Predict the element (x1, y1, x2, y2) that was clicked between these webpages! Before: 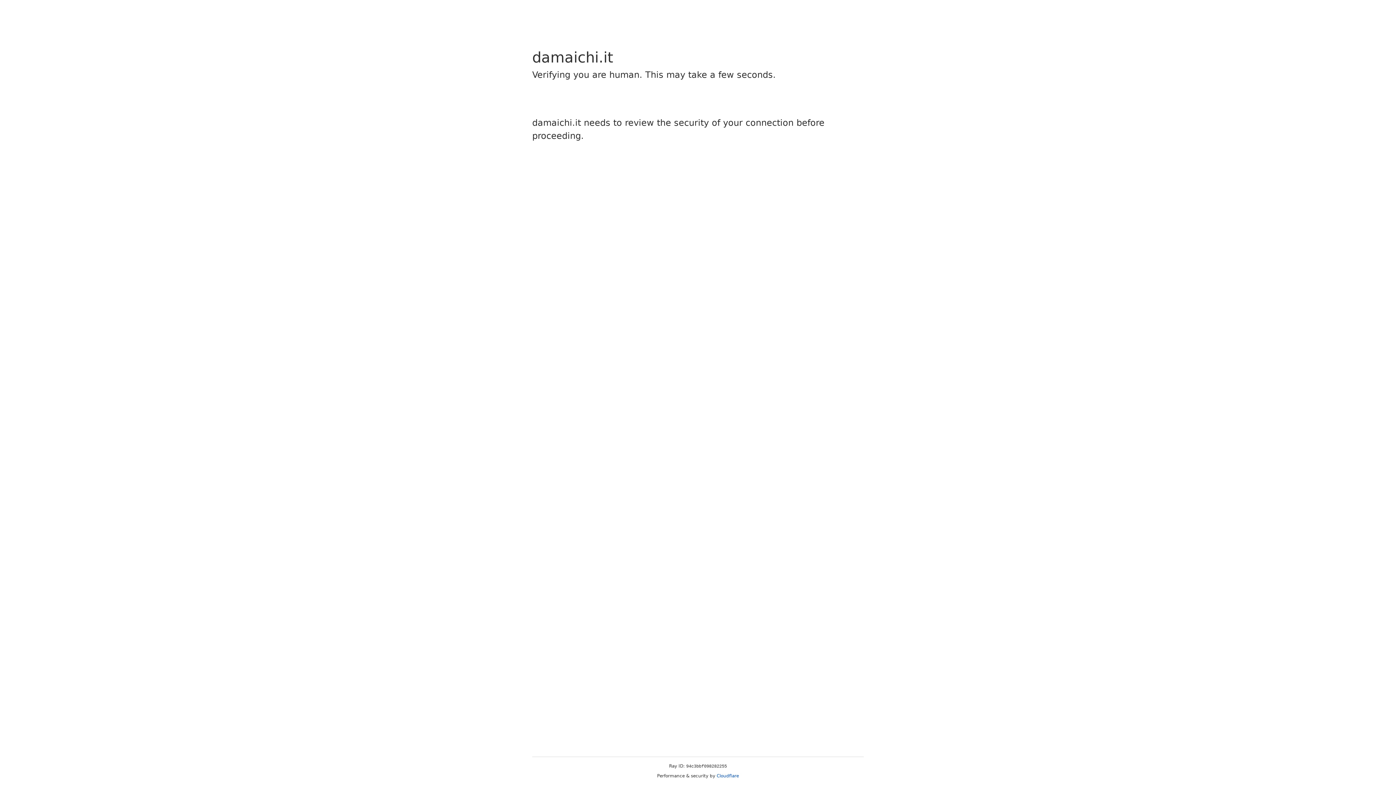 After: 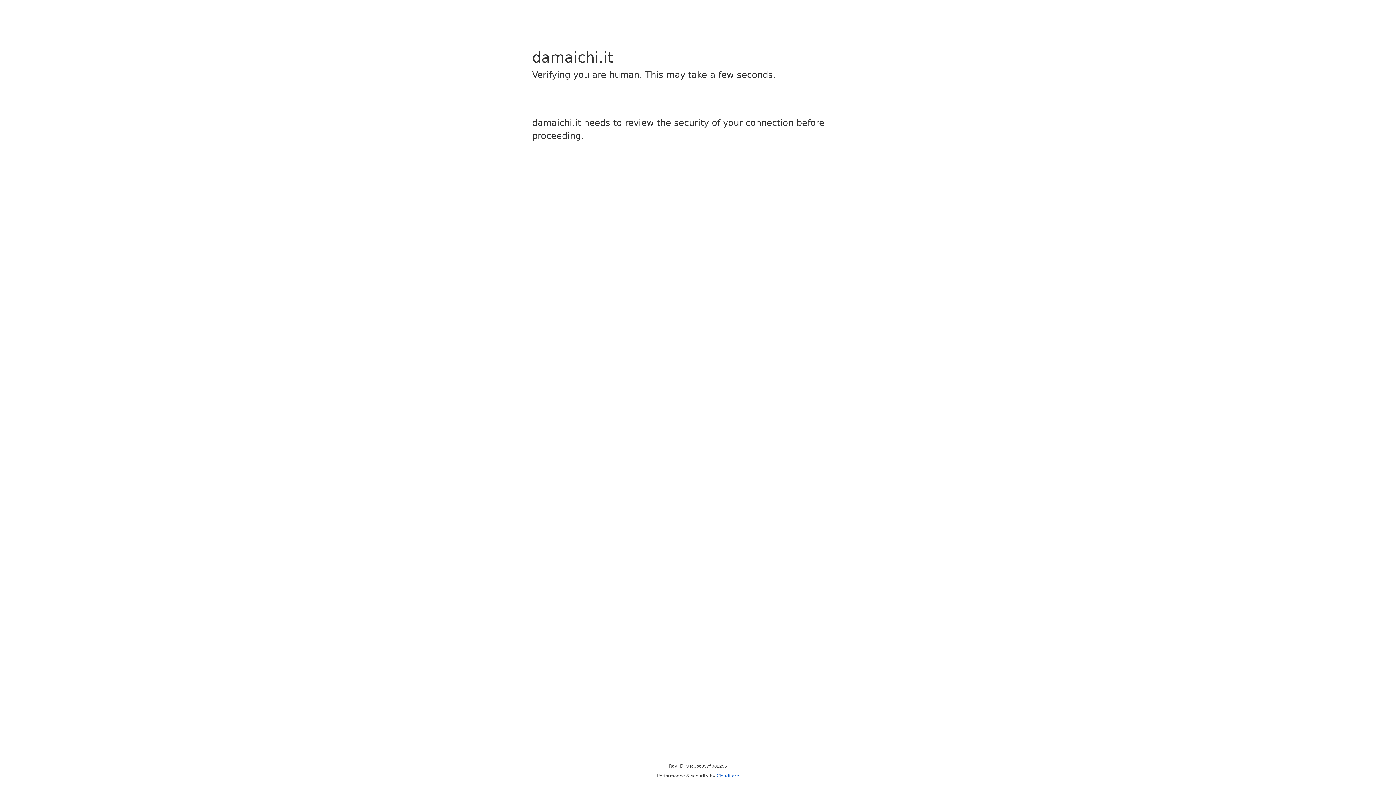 Action: label: Cloudflare bbox: (716, 773, 739, 778)